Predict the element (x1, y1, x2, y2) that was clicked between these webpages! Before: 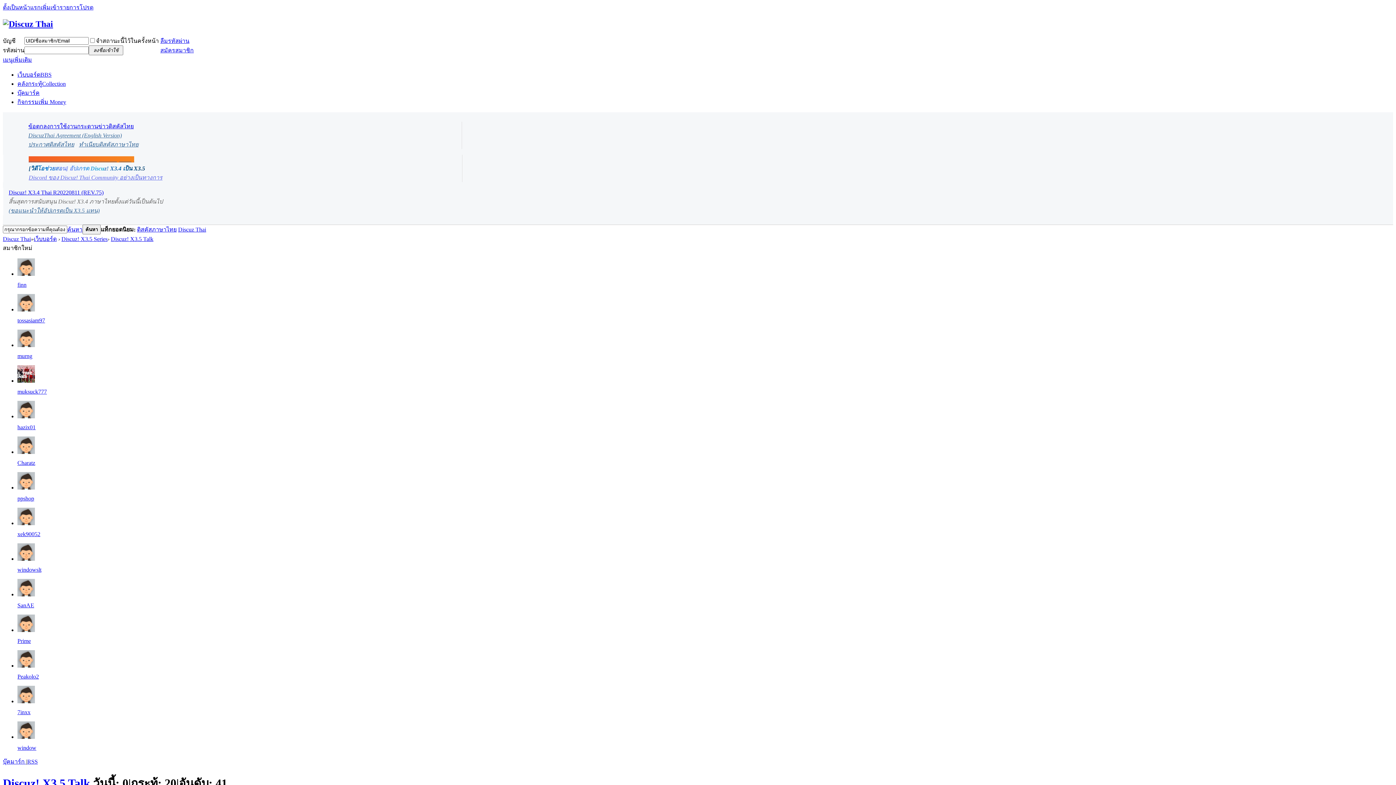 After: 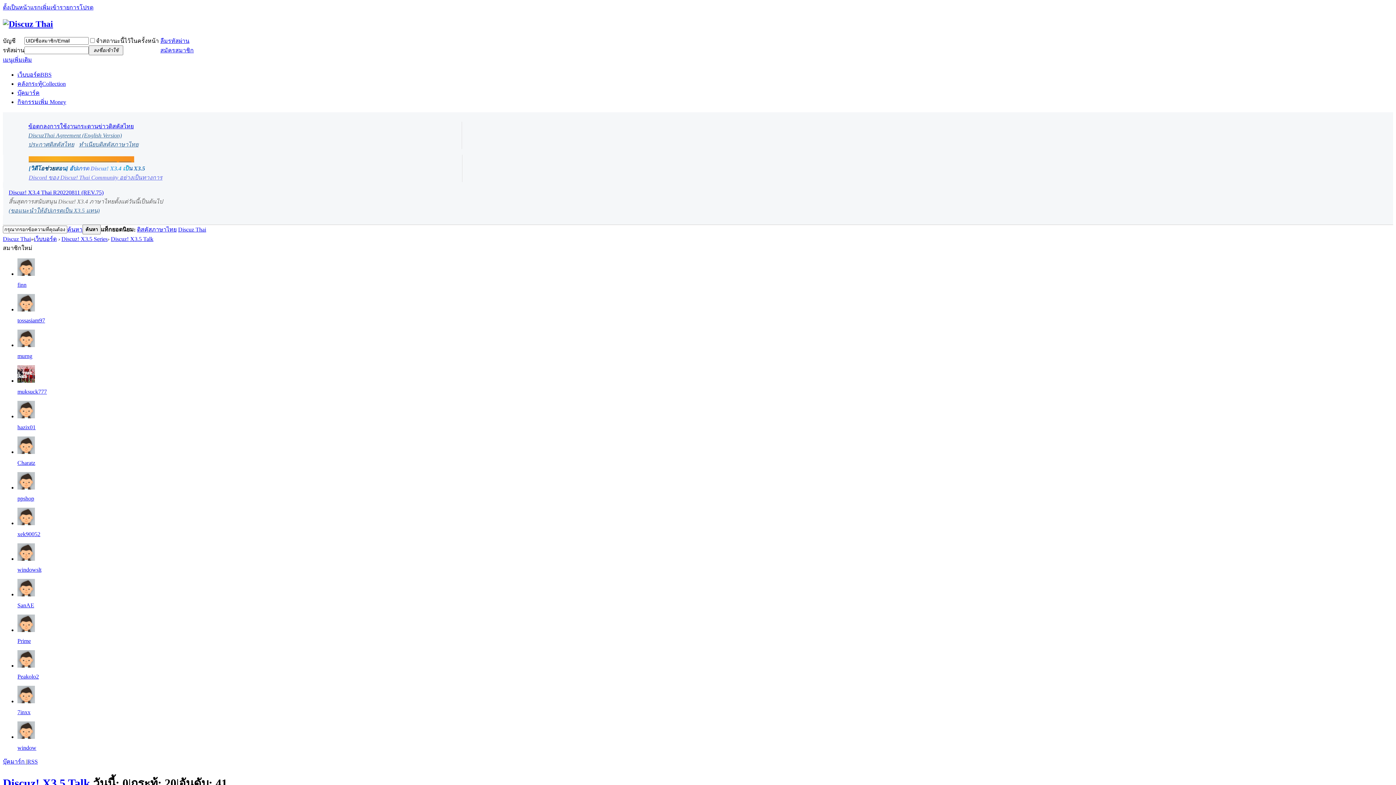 Action: bbox: (17, 484, 34, 490)